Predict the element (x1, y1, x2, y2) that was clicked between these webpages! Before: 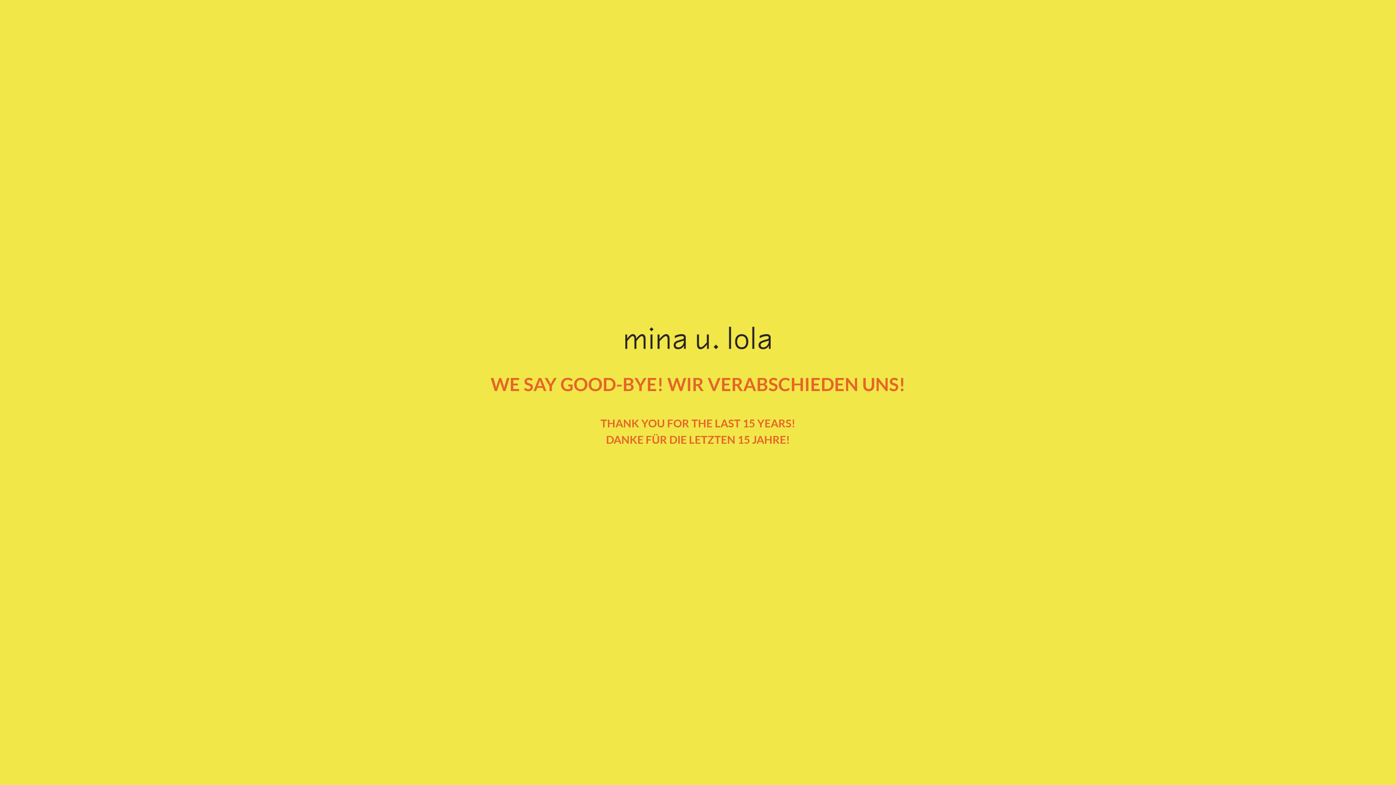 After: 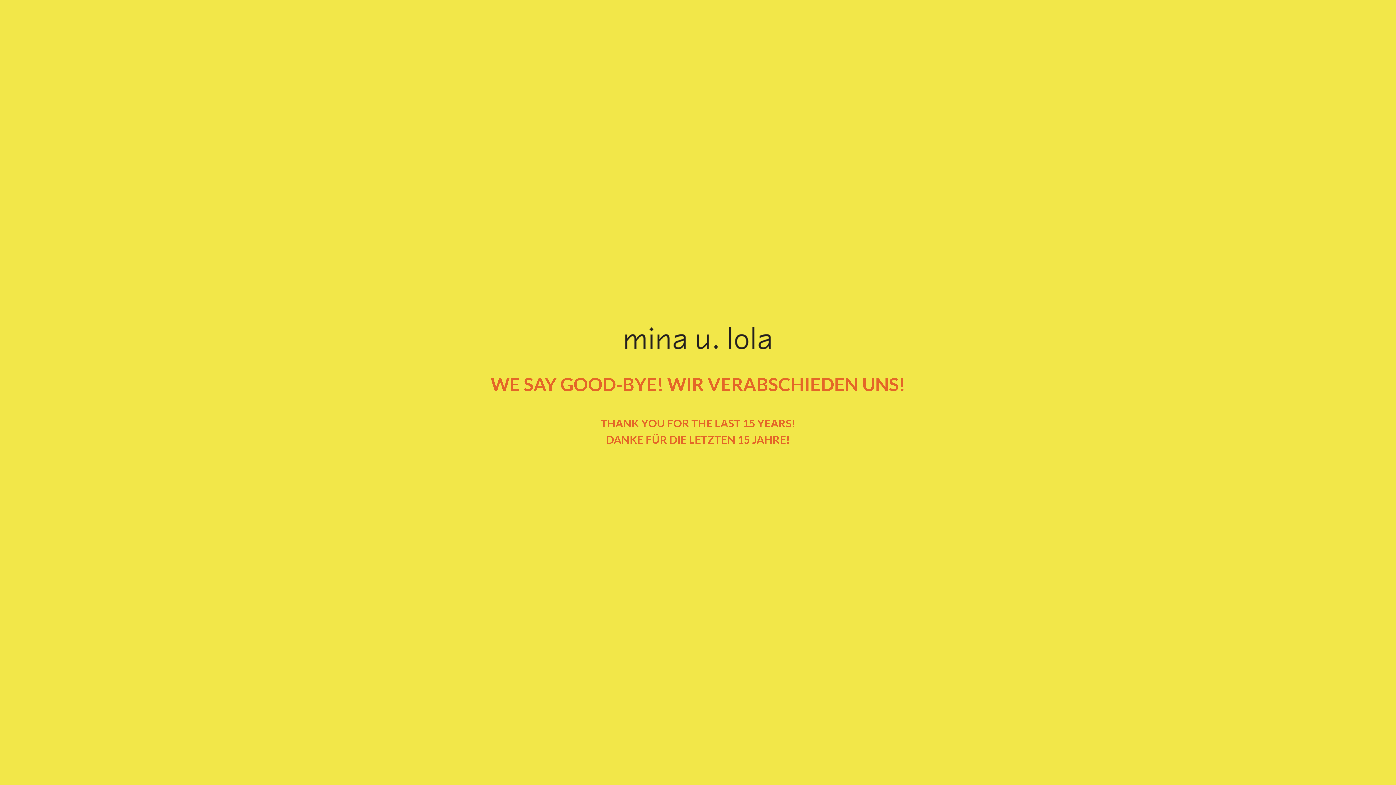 Action: bbox: (625, 338, 770, 351)